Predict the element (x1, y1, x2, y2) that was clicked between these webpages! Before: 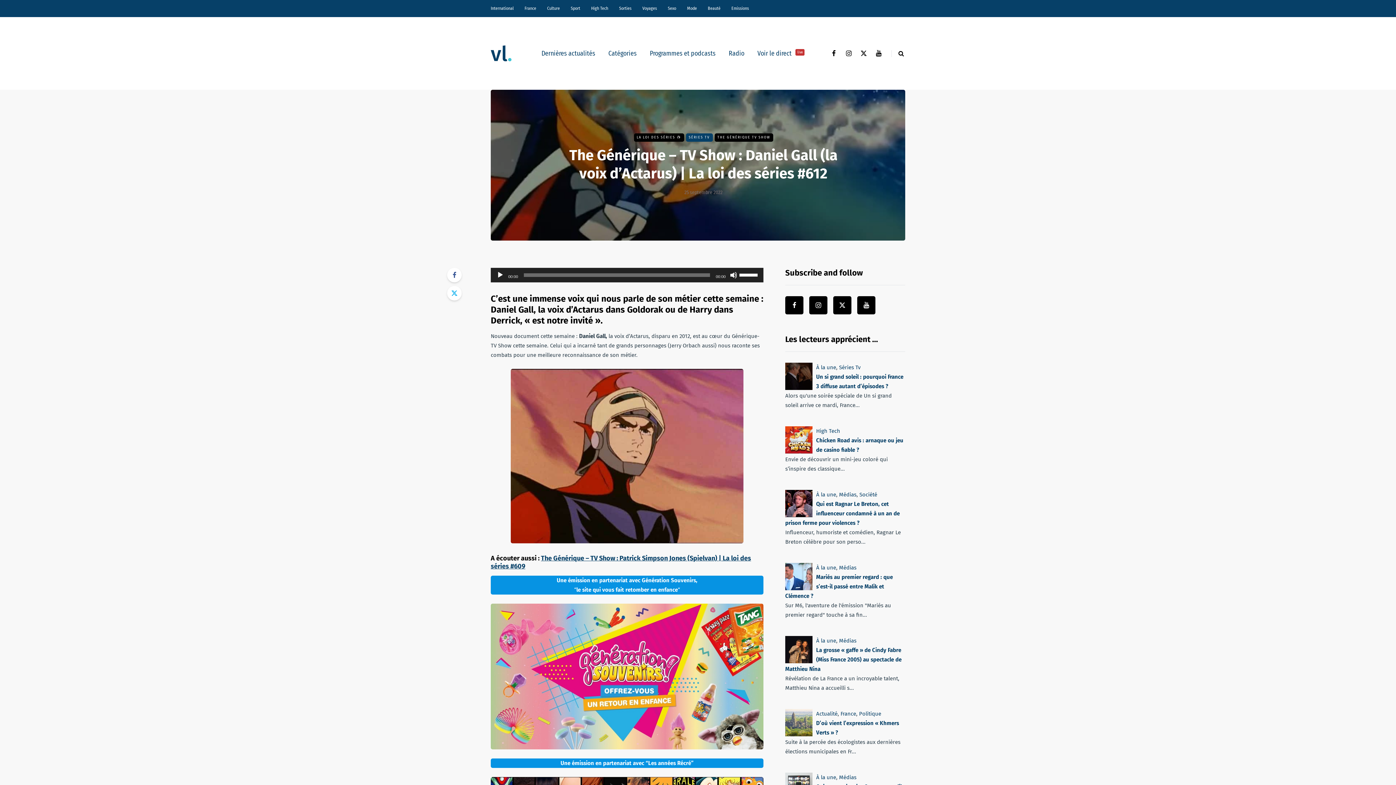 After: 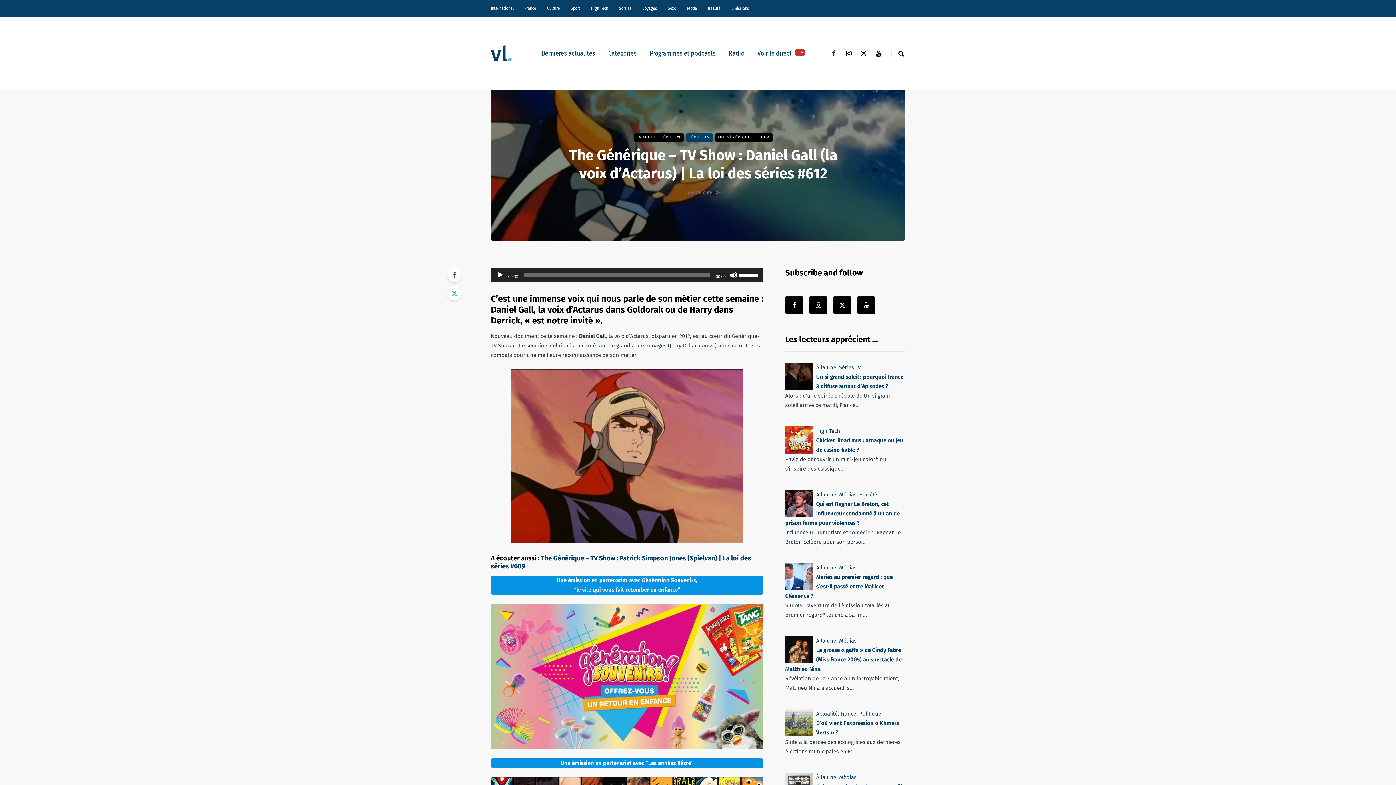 Action: bbox: (829, 47, 838, 59)